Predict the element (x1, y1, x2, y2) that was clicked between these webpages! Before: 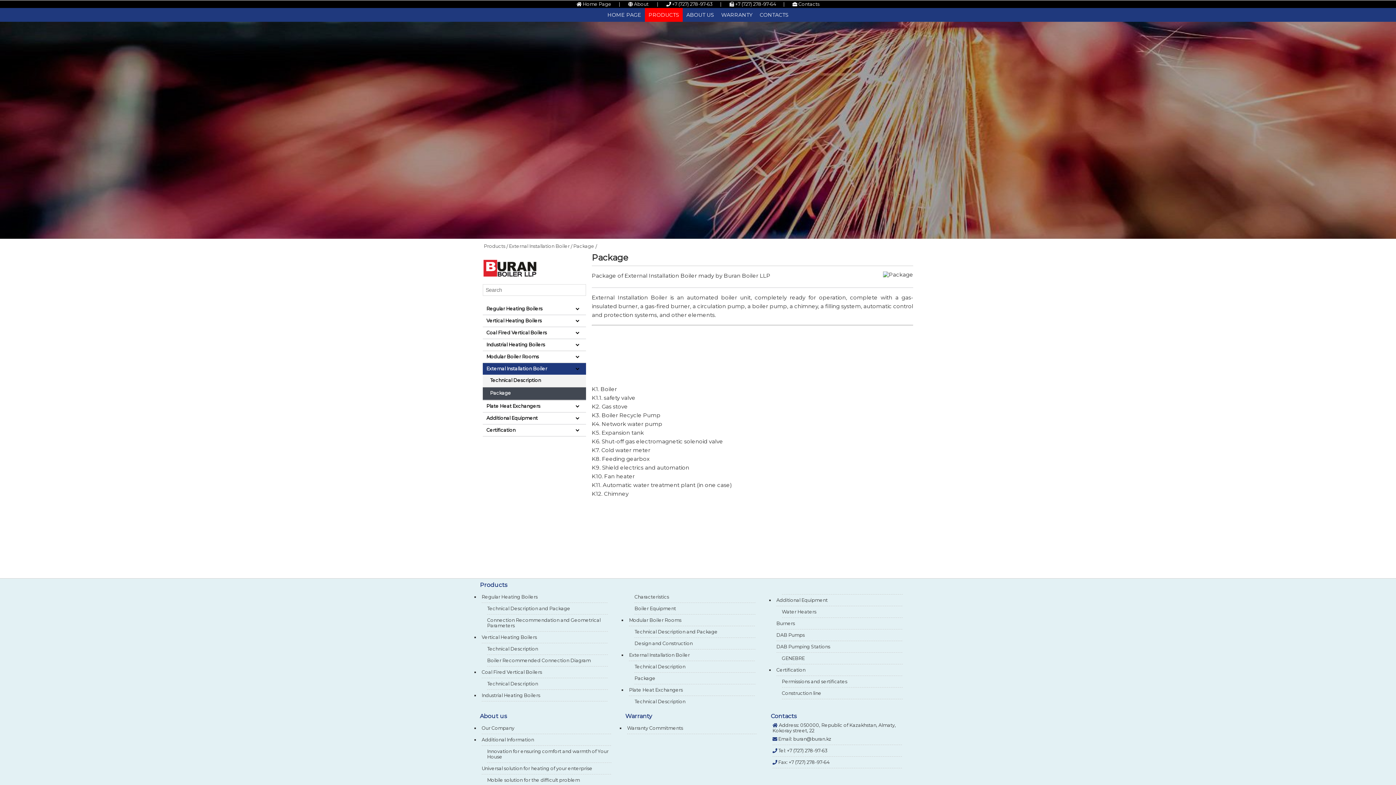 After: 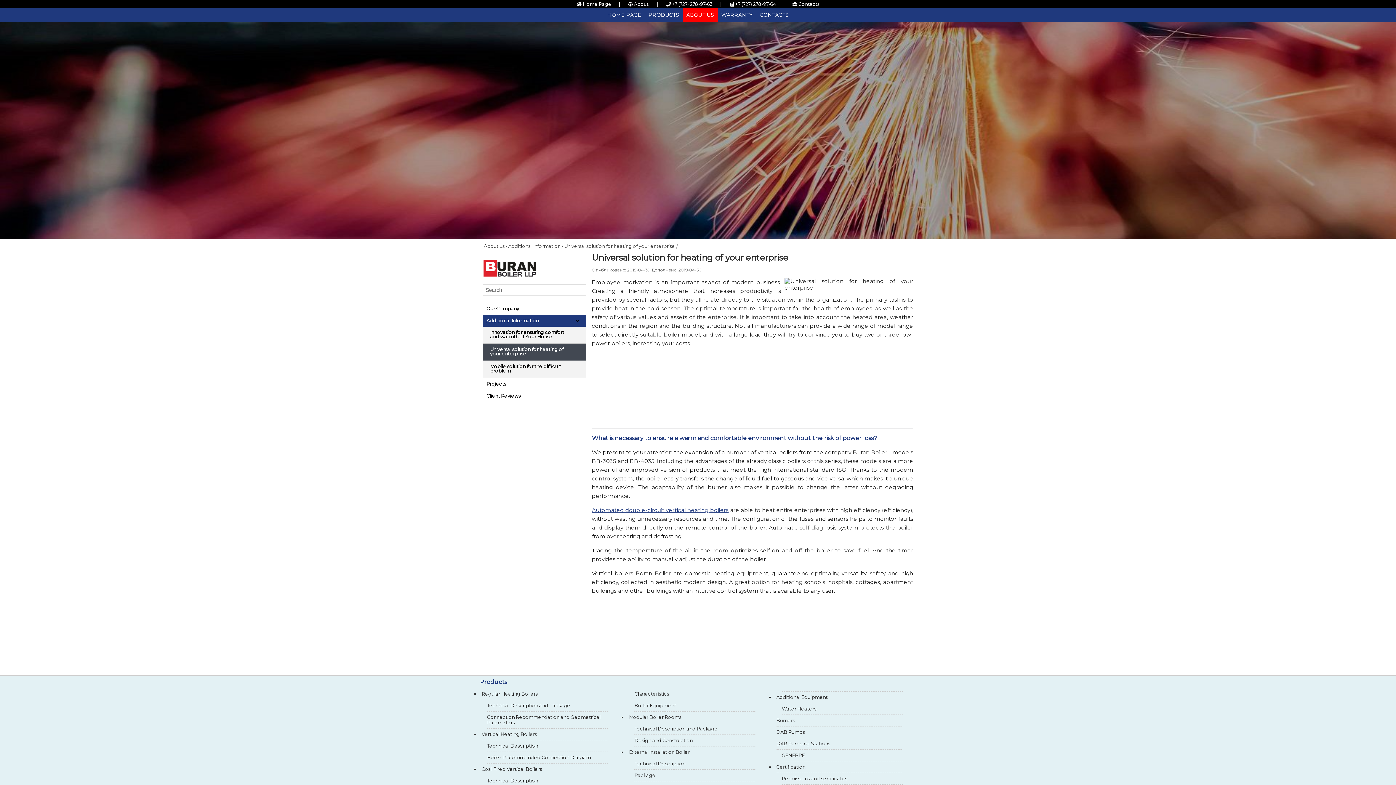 Action: bbox: (481, 763, 611, 774) label: Universal solution for heating of your enterprise